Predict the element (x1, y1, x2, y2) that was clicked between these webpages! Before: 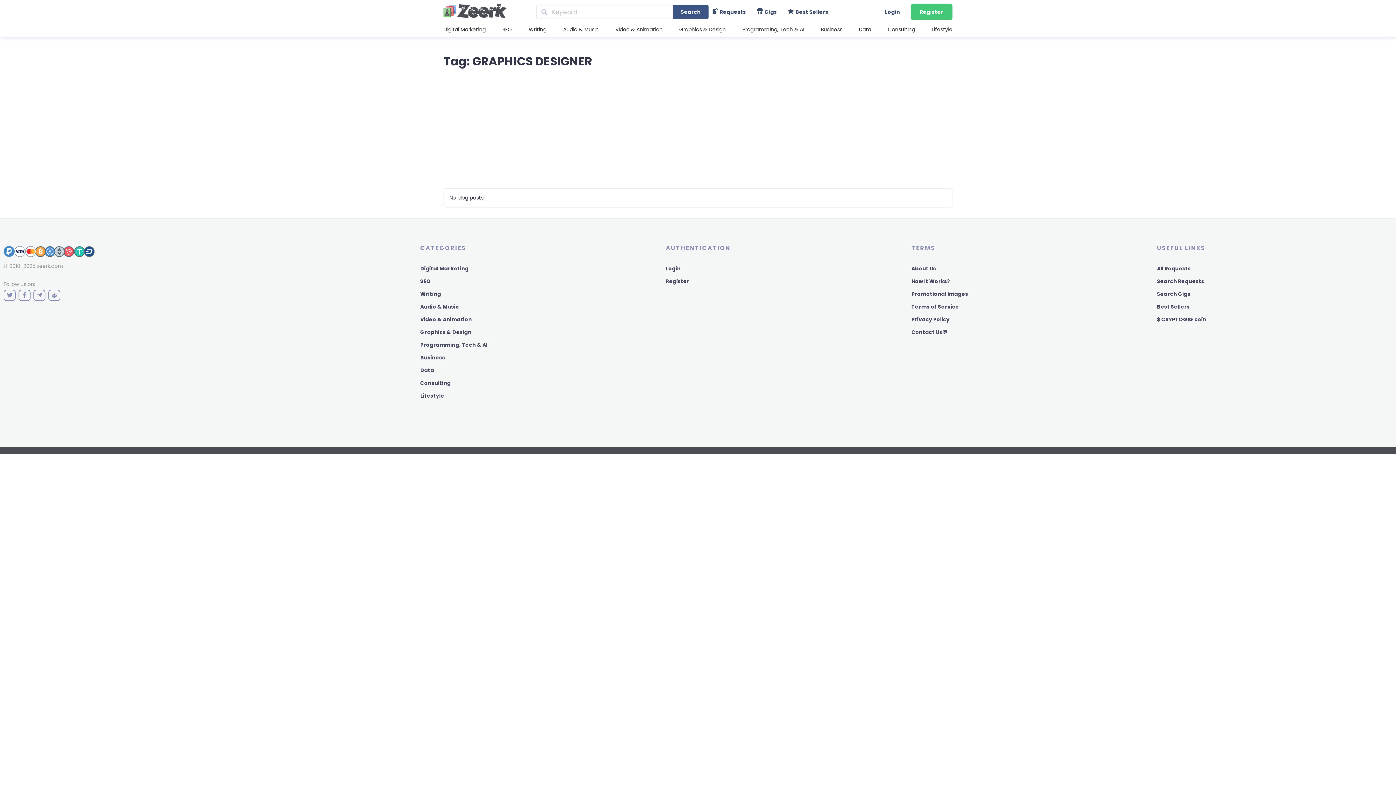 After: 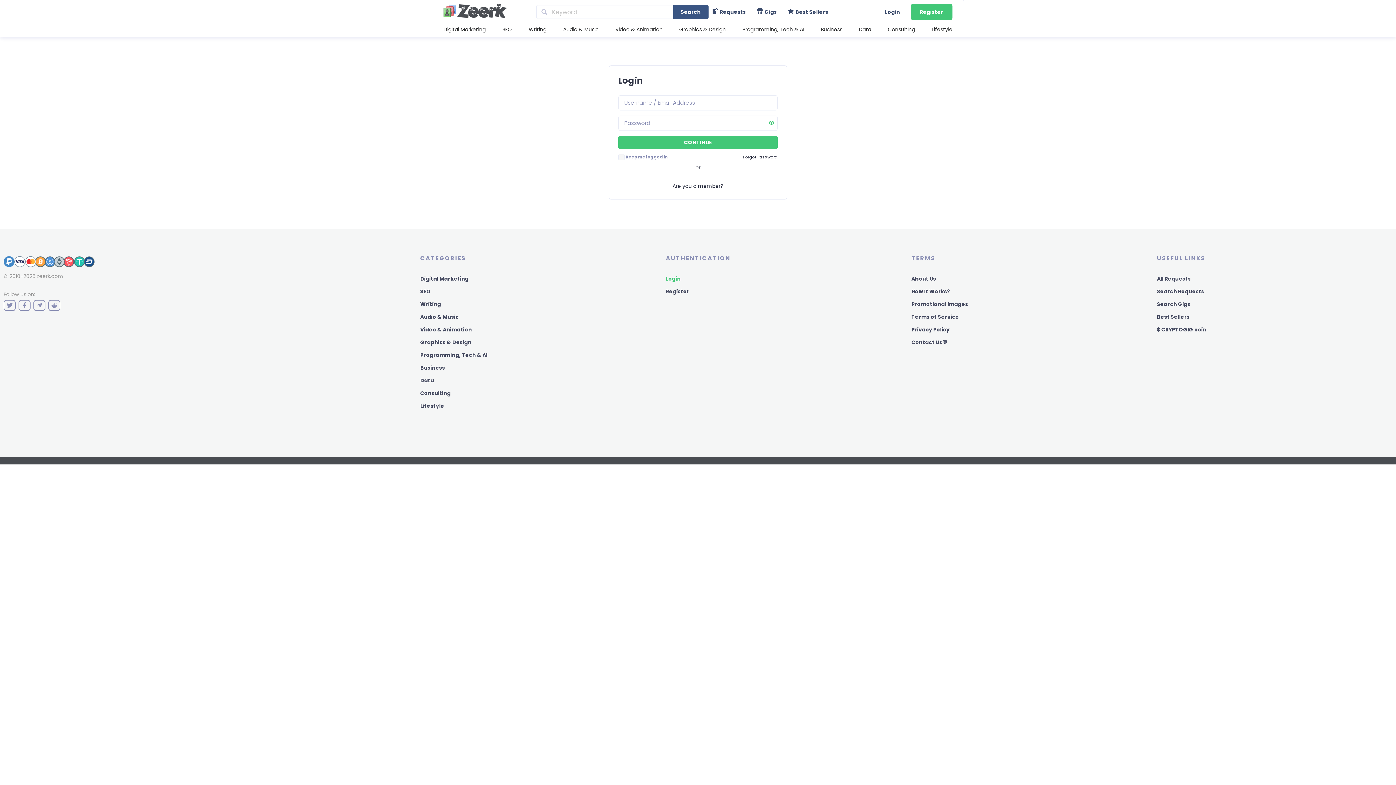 Action: bbox: (666, 265, 680, 272) label: Login